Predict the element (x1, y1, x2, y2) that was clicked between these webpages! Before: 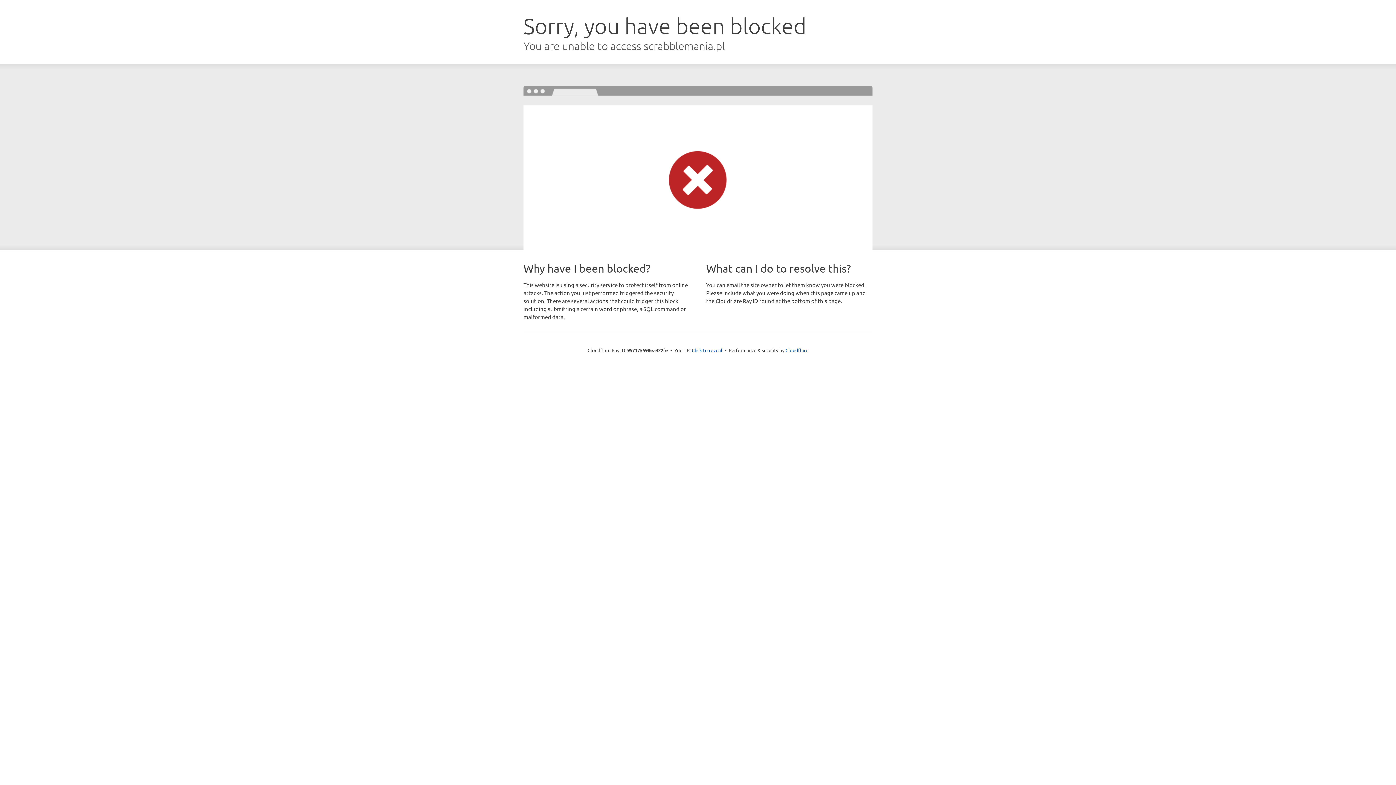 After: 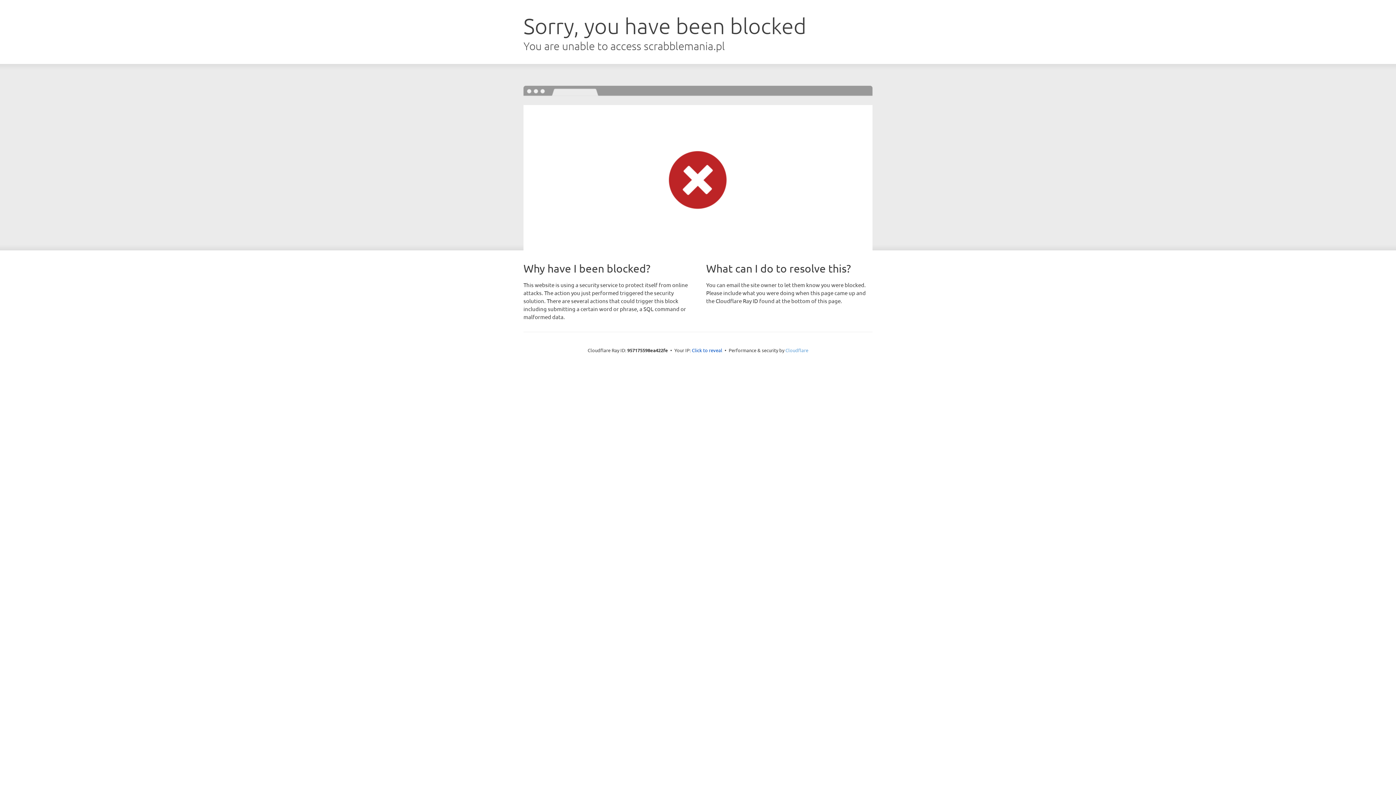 Action: label: Cloudflare bbox: (785, 347, 808, 353)